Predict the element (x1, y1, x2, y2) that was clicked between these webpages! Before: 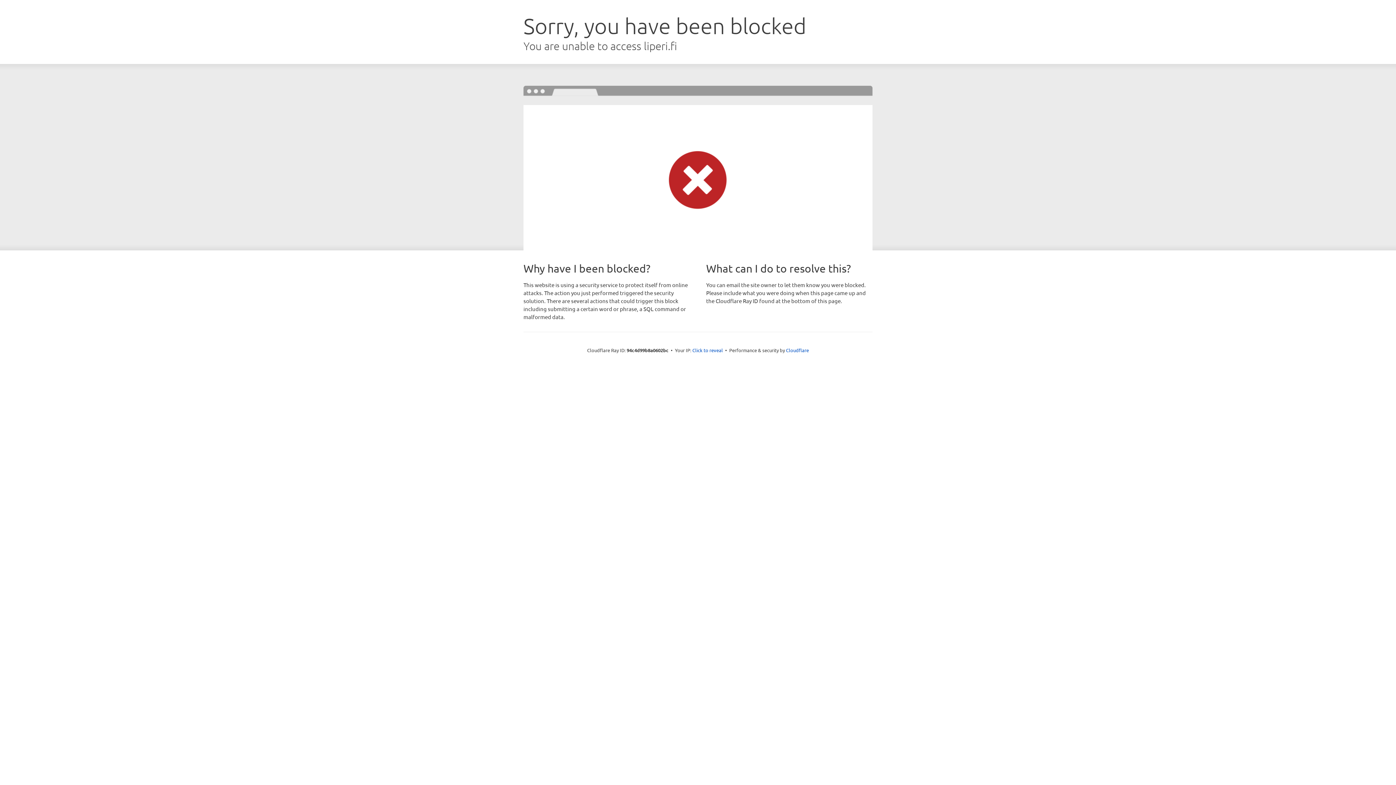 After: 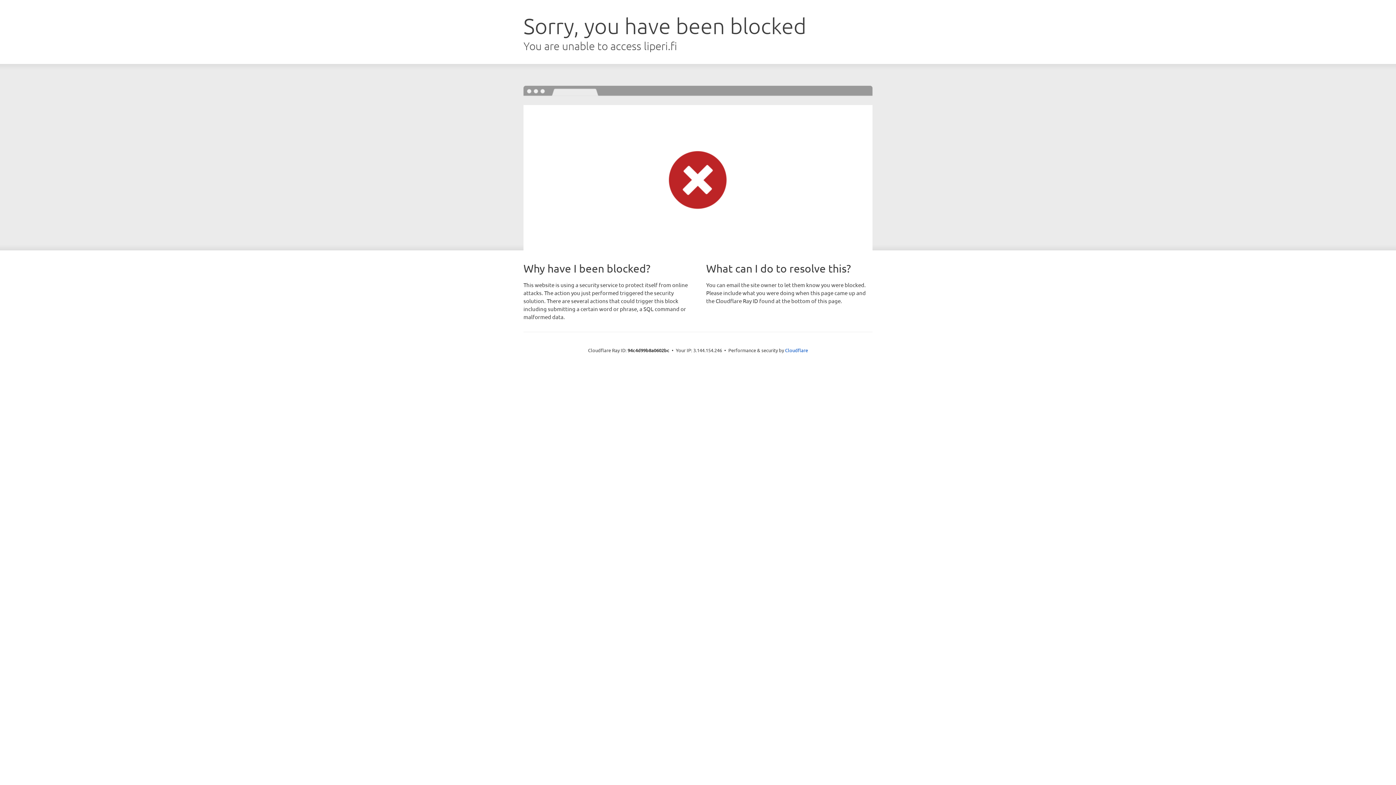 Action: bbox: (692, 346, 723, 353) label: Click to reveal